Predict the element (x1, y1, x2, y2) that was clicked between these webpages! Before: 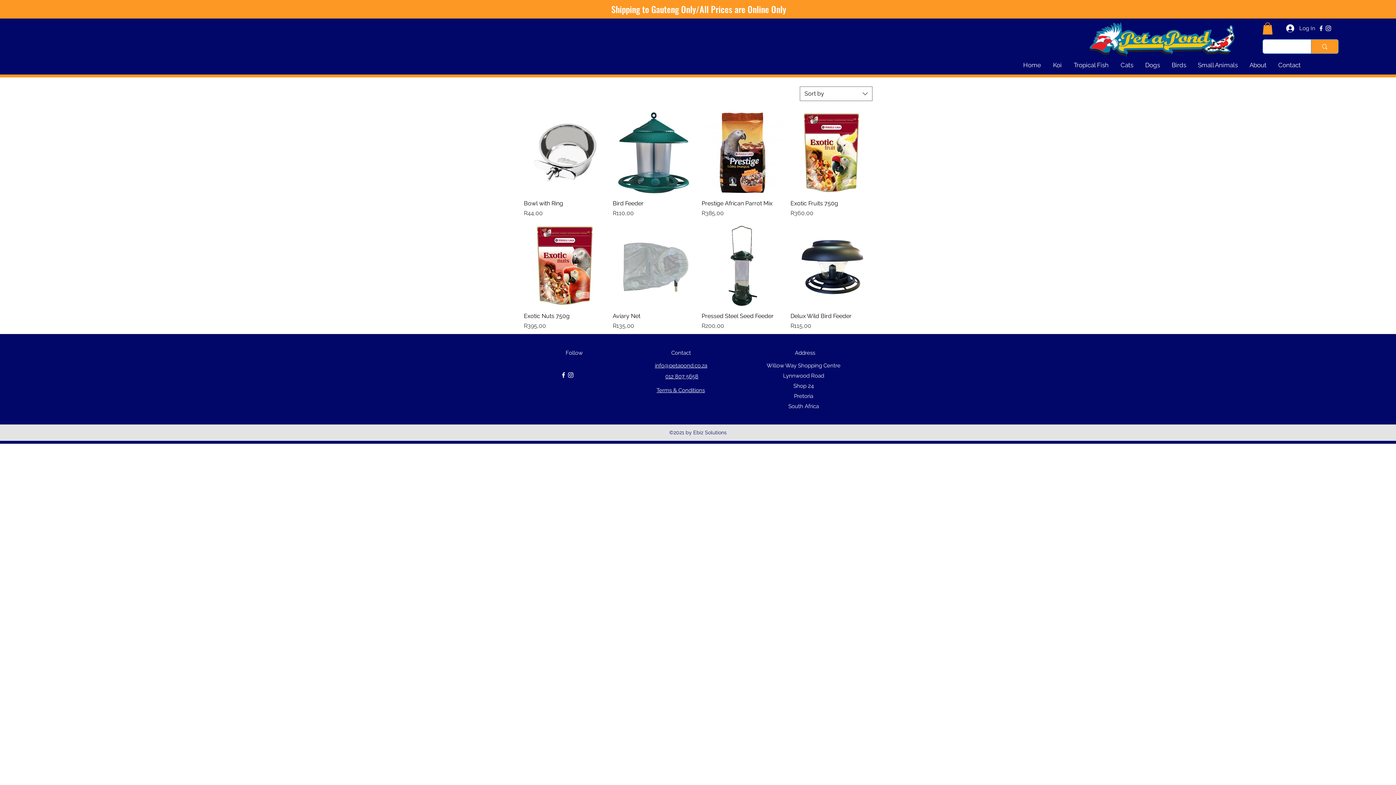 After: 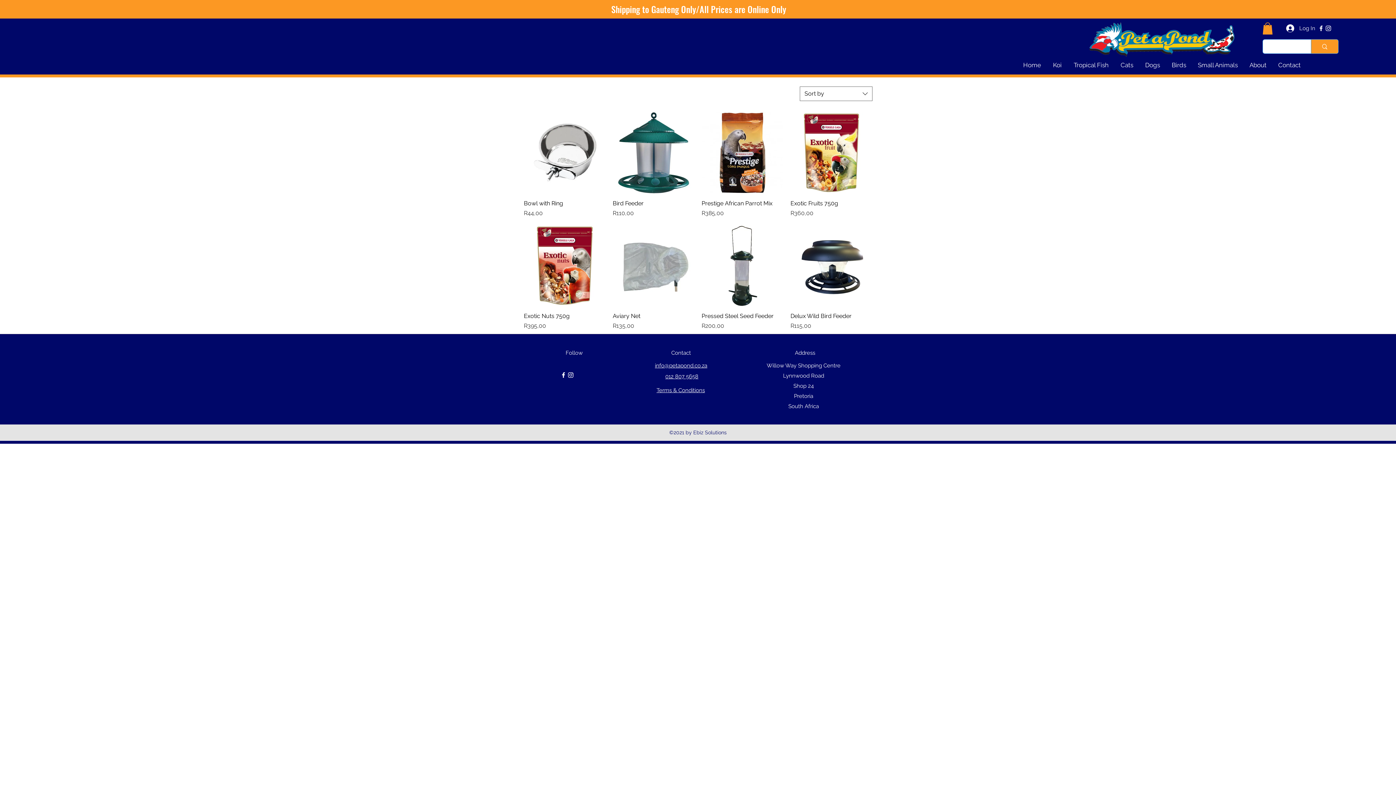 Action: bbox: (655, 362, 707, 369) label: info@petapond.co.za